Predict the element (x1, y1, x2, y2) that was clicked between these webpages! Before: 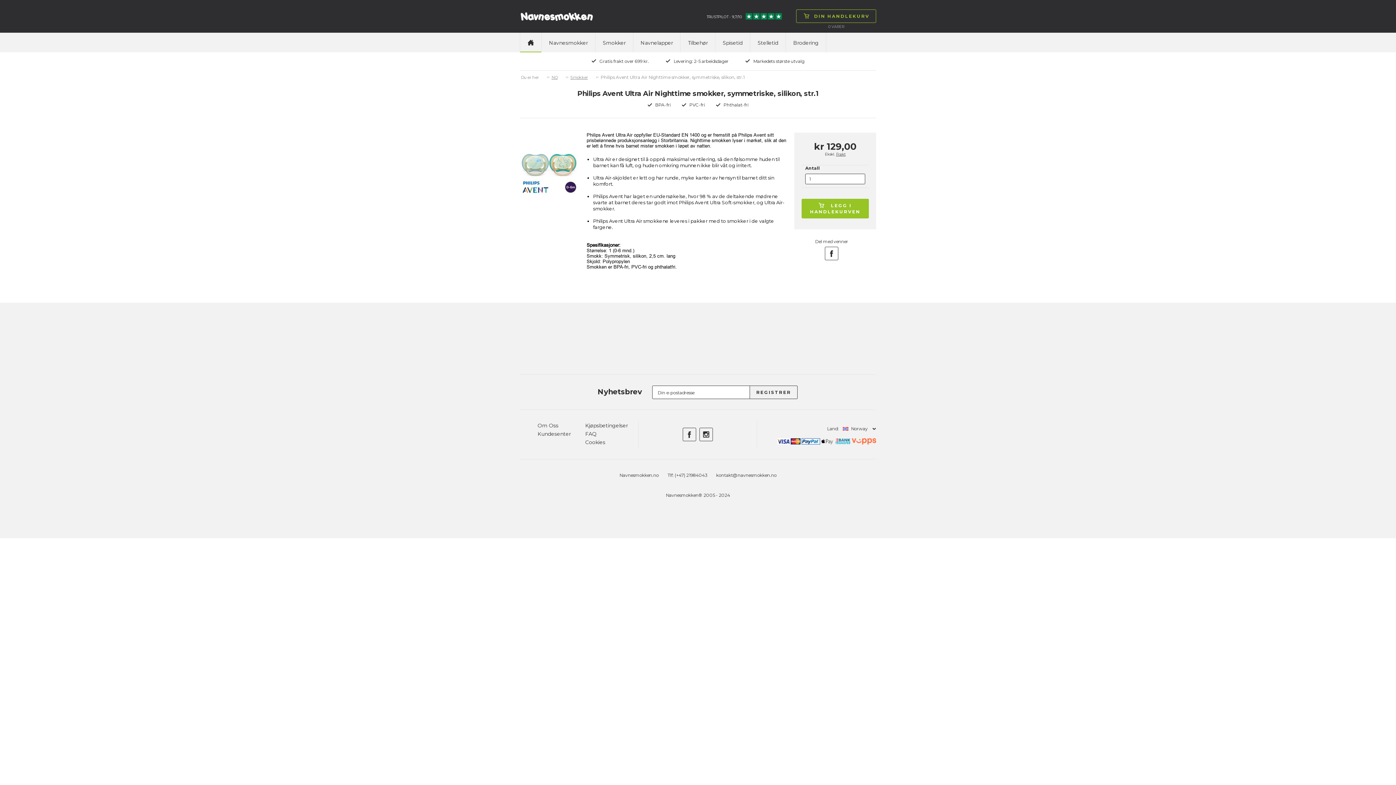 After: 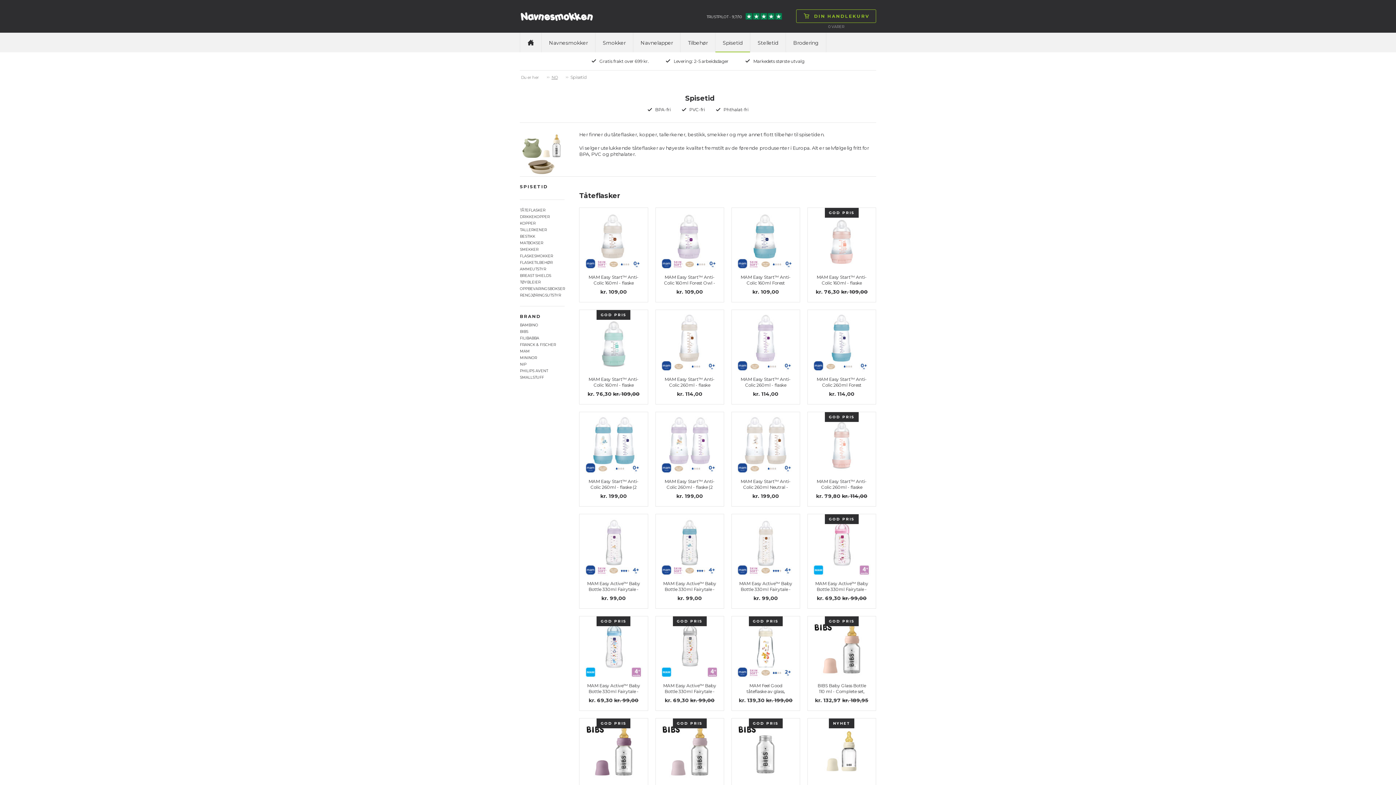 Action: label: Spisetid bbox: (715, 32, 750, 52)